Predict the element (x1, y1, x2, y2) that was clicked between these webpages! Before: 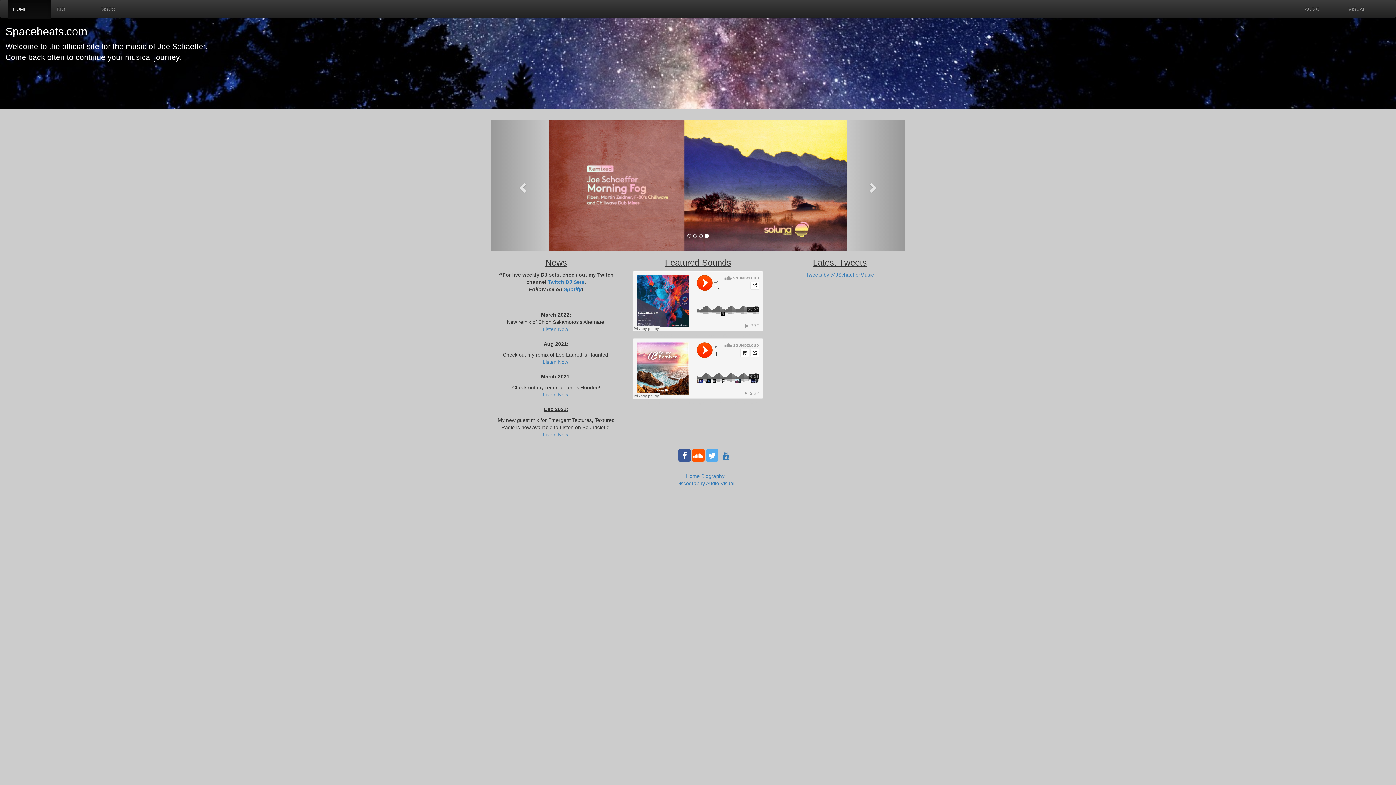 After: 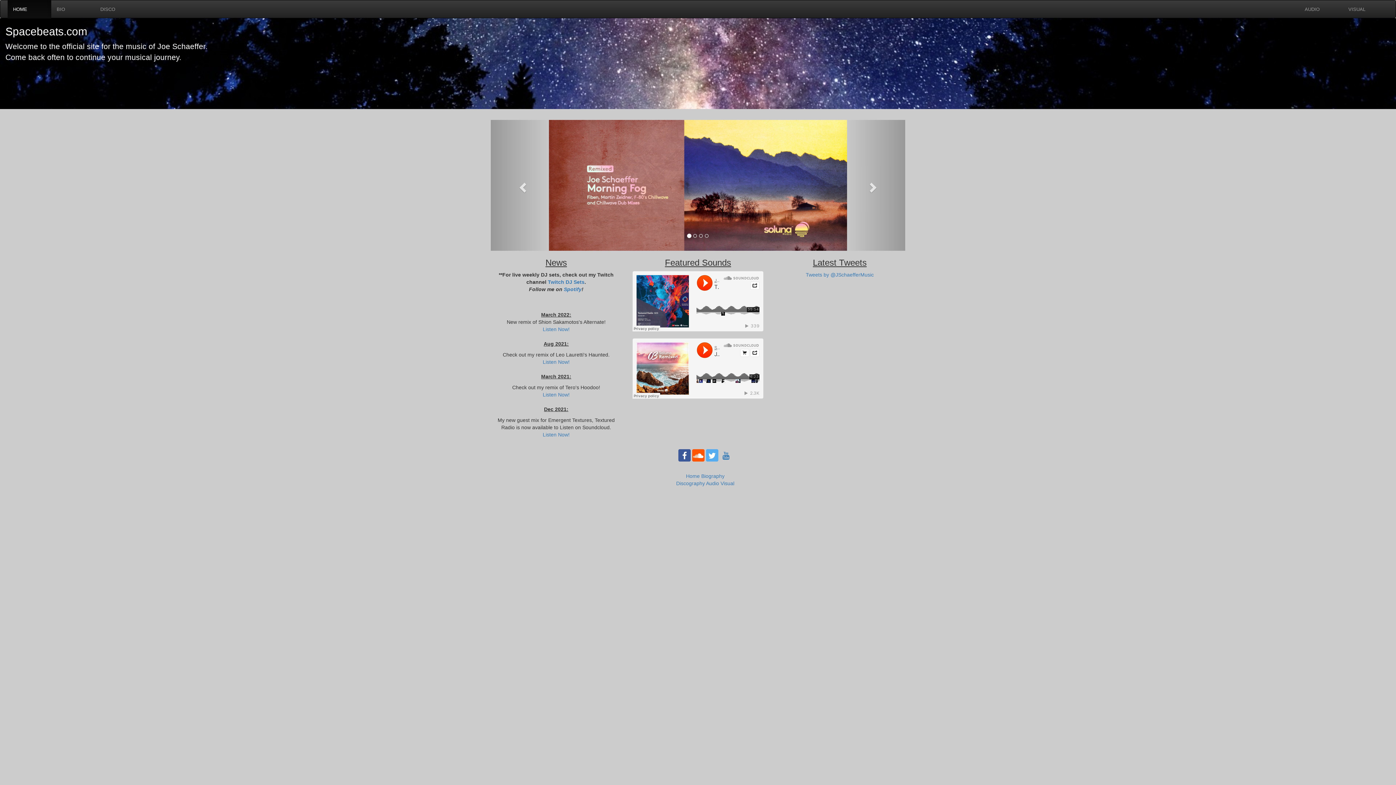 Action: label: Textured Radio 023 - Joe Schaeffer Guest Mix '21 bbox: (669, 333, 753, 337)